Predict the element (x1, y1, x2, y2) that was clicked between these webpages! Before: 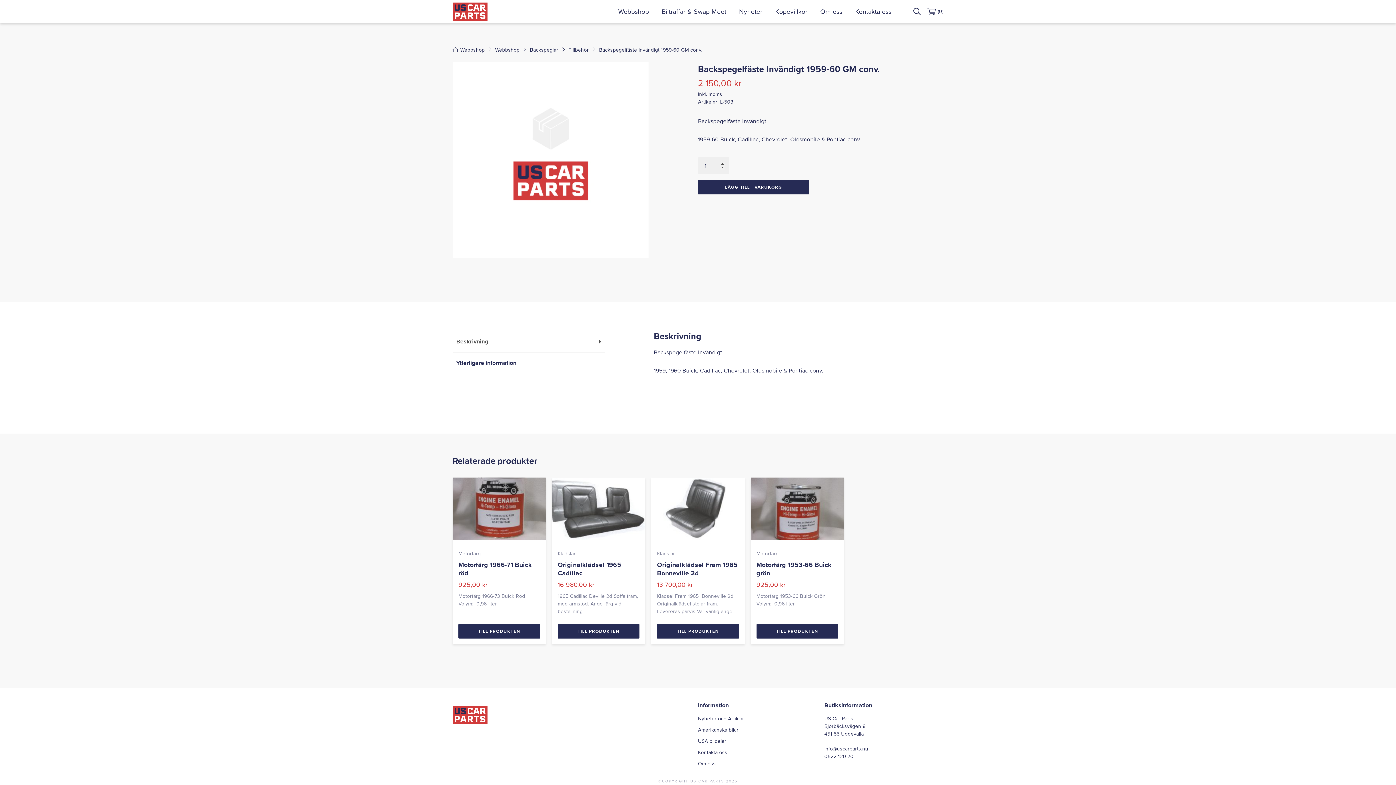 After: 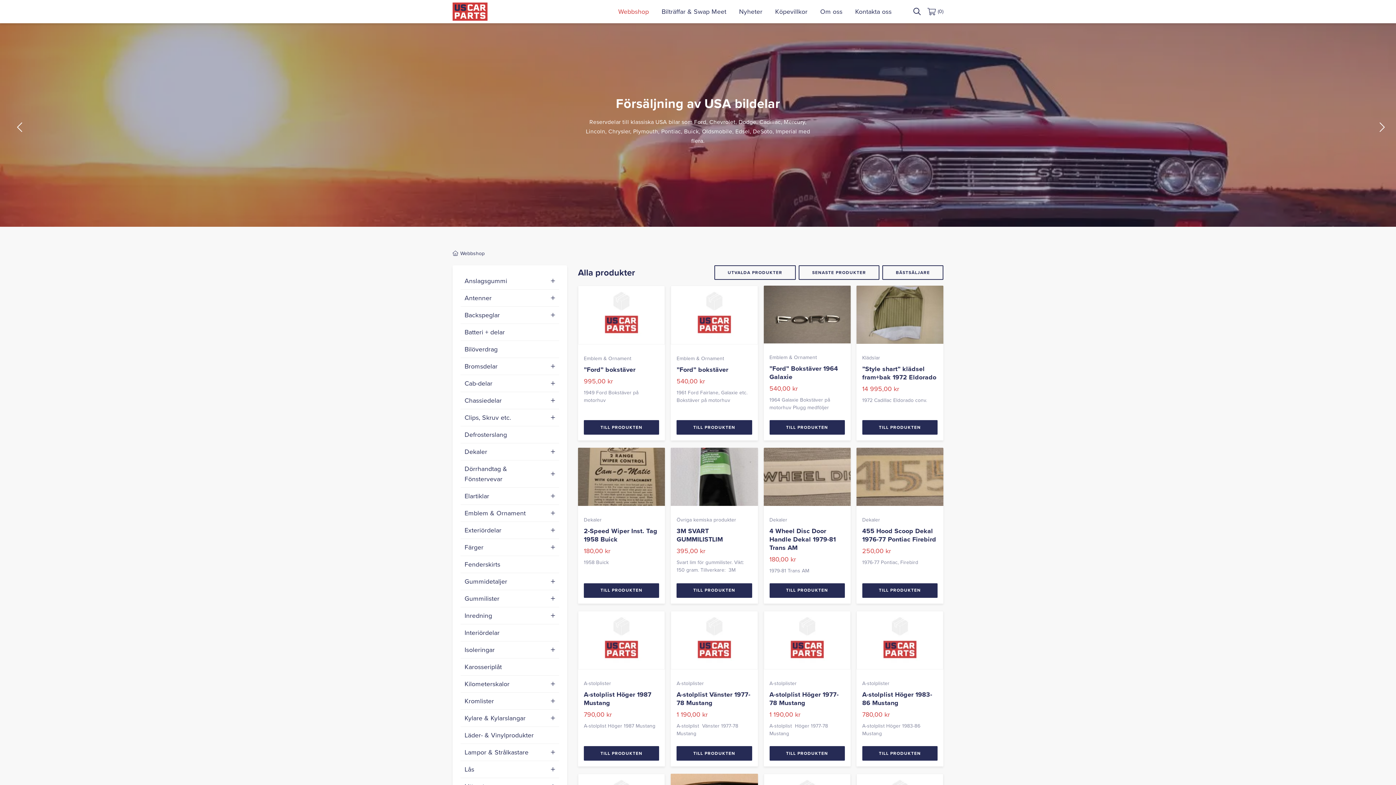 Action: bbox: (452, 2, 487, 20)